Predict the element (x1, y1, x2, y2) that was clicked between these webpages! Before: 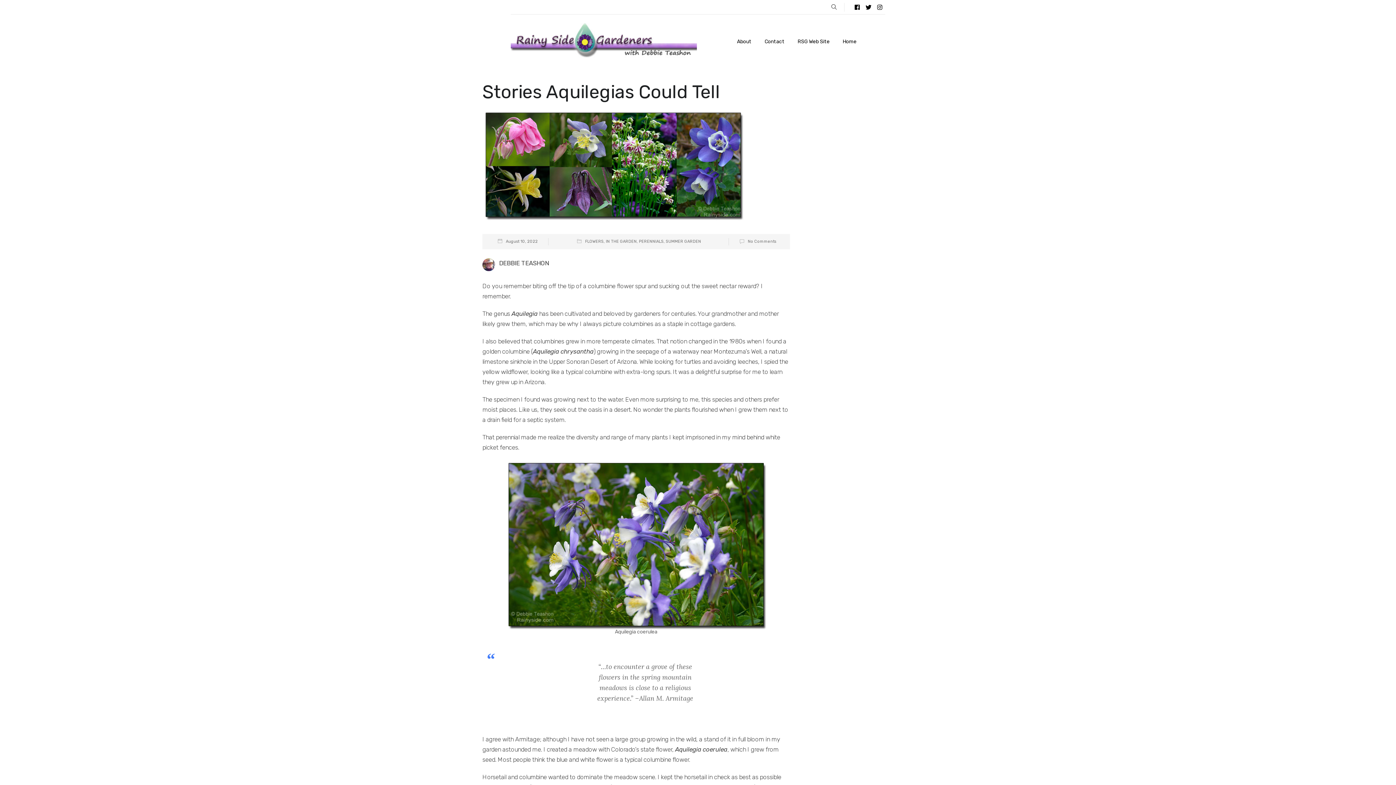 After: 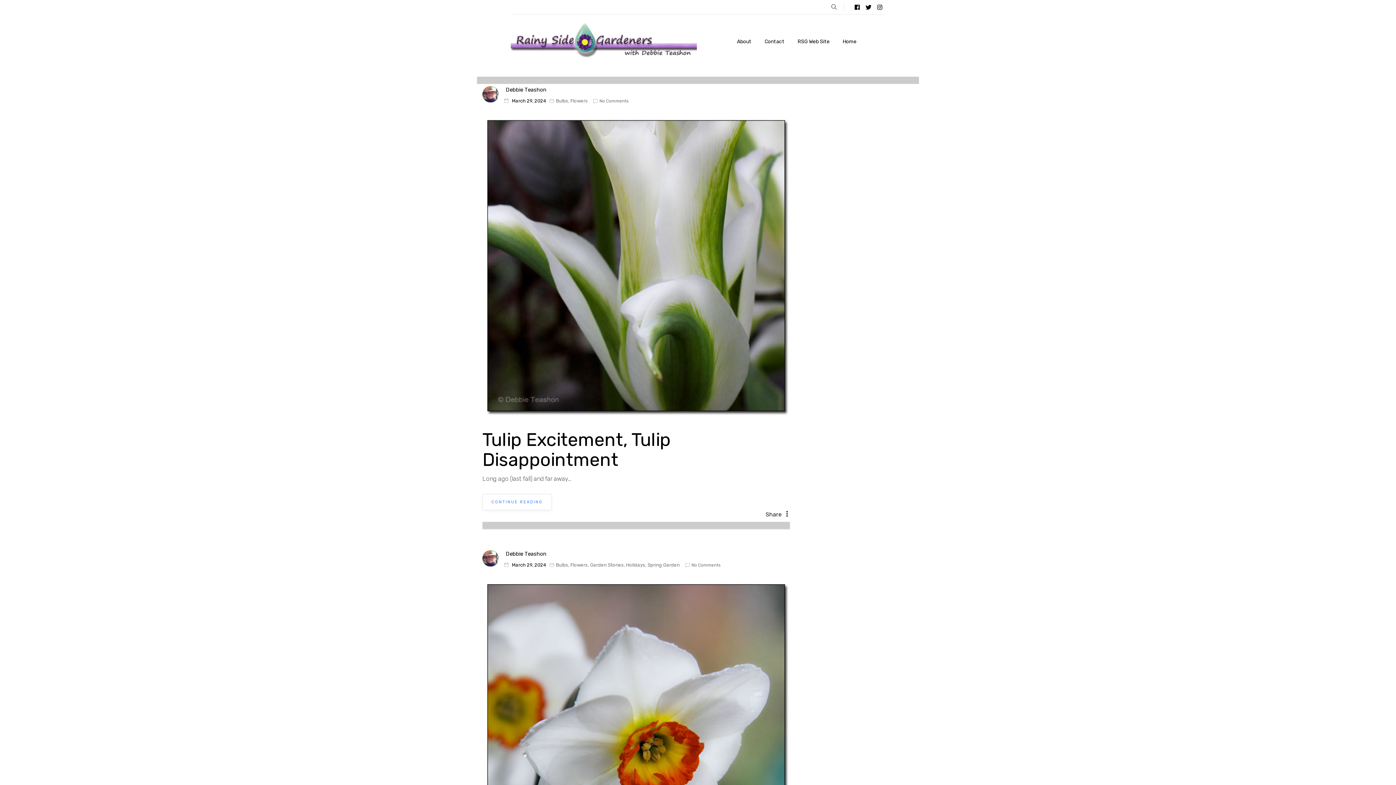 Action: bbox: (585, 238, 603, 245) label: FLOWERS